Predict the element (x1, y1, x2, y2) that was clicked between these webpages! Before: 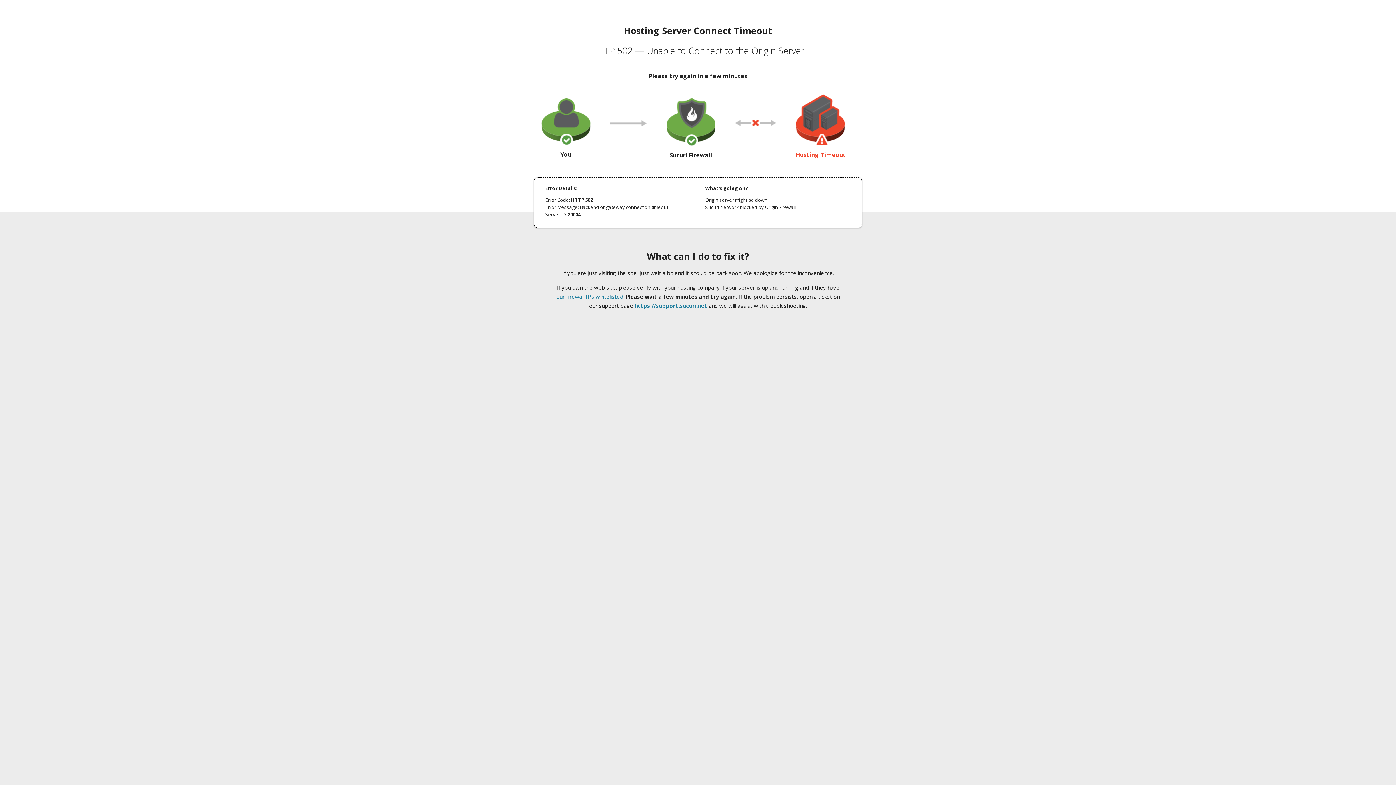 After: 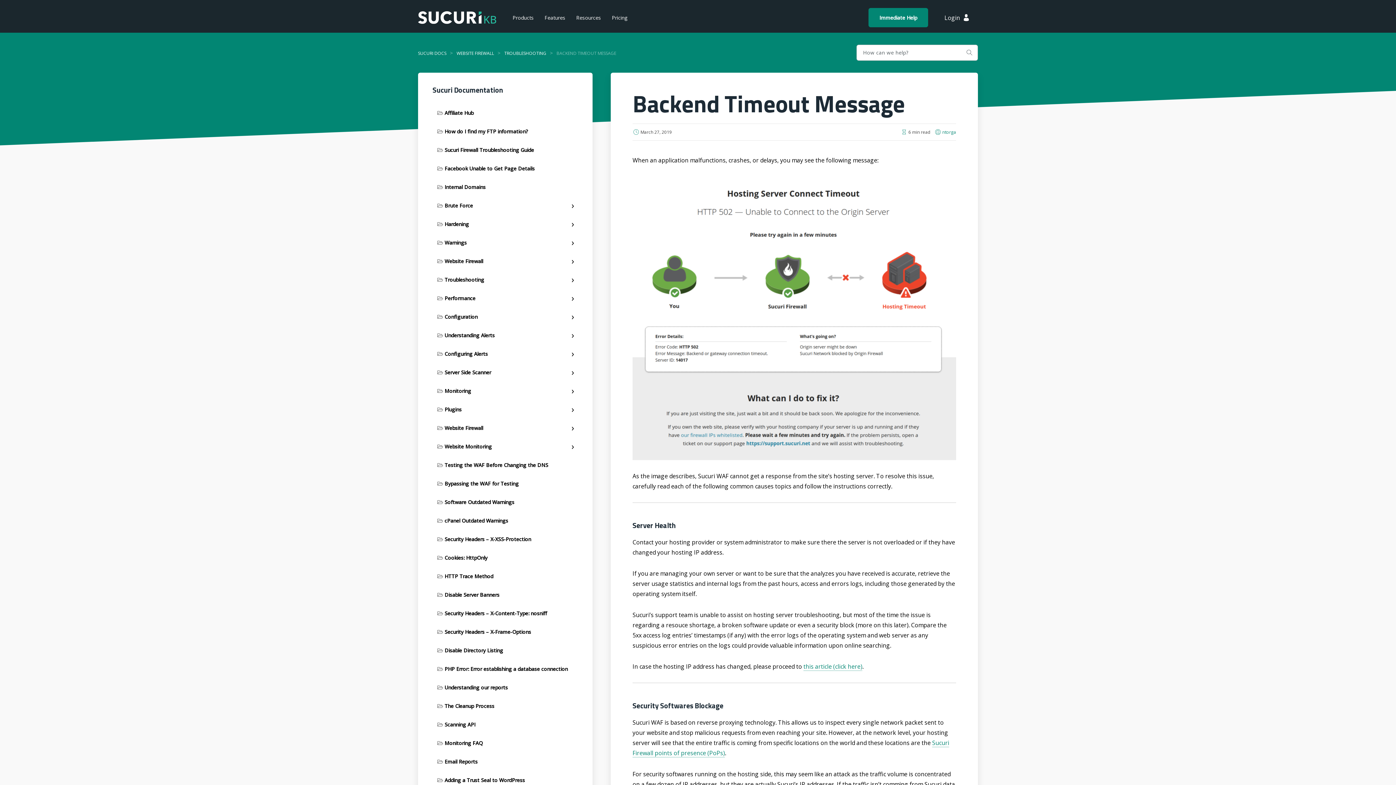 Action: bbox: (556, 293, 623, 300) label: our firewall IPs whitelisted